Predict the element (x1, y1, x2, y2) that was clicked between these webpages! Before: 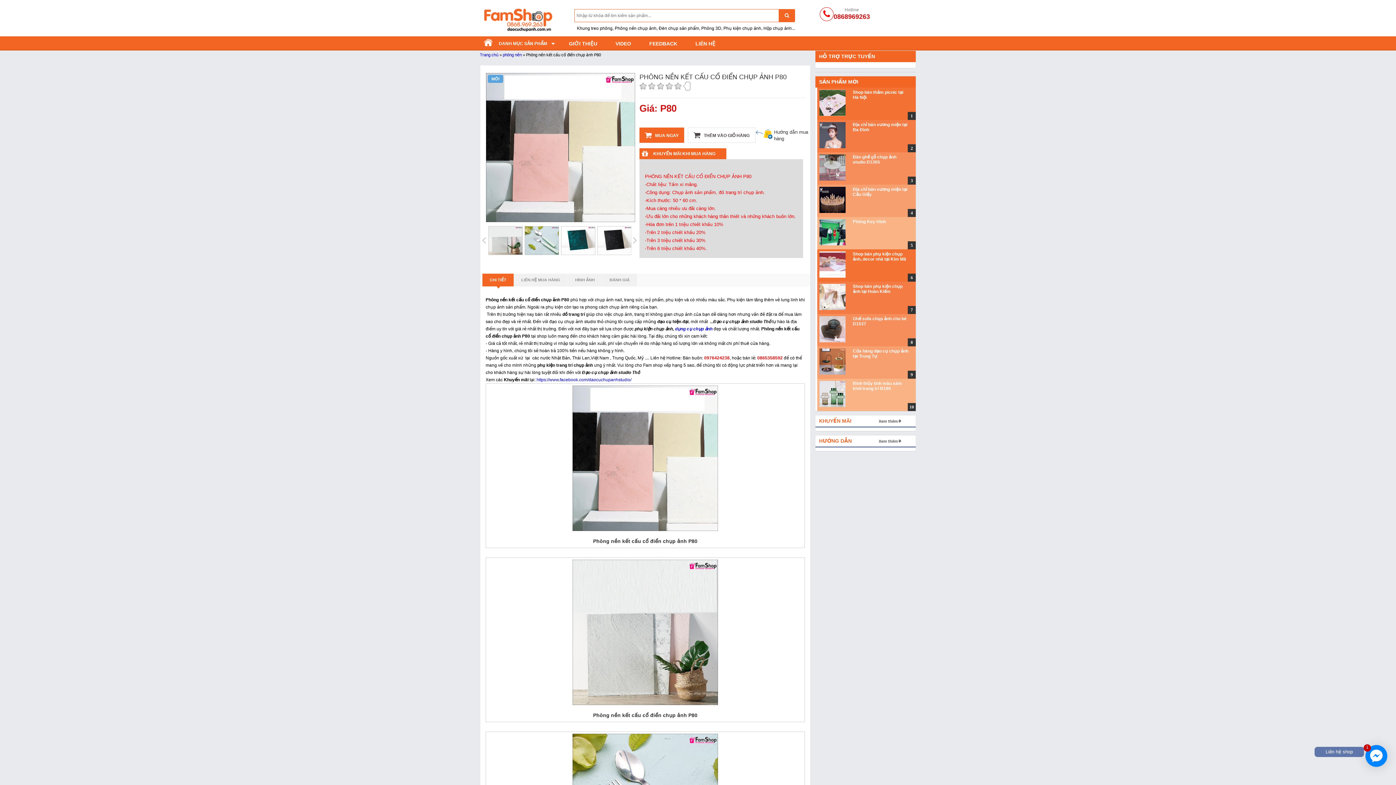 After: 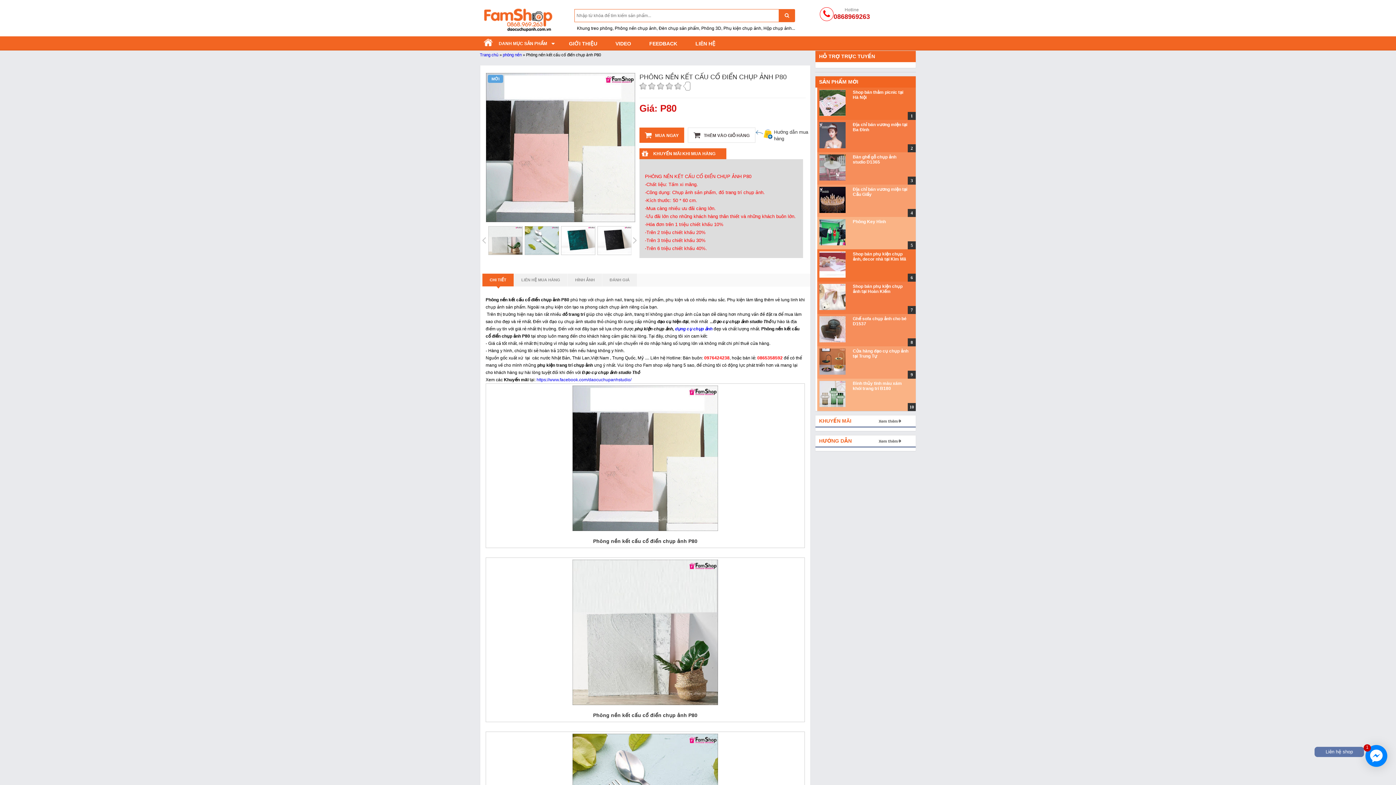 Action: bbox: (755, 129, 808, 139) label: 	Hướng dẫn mua hàng